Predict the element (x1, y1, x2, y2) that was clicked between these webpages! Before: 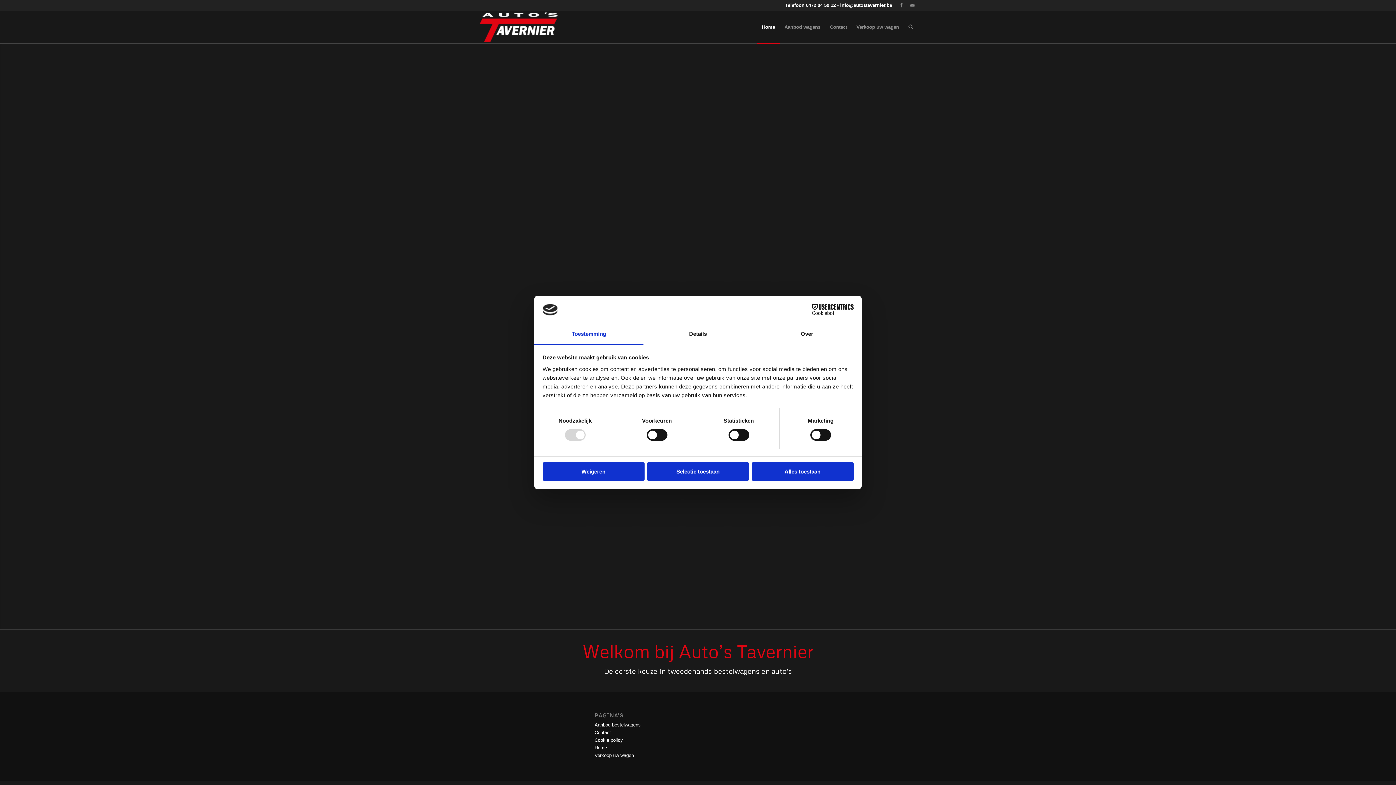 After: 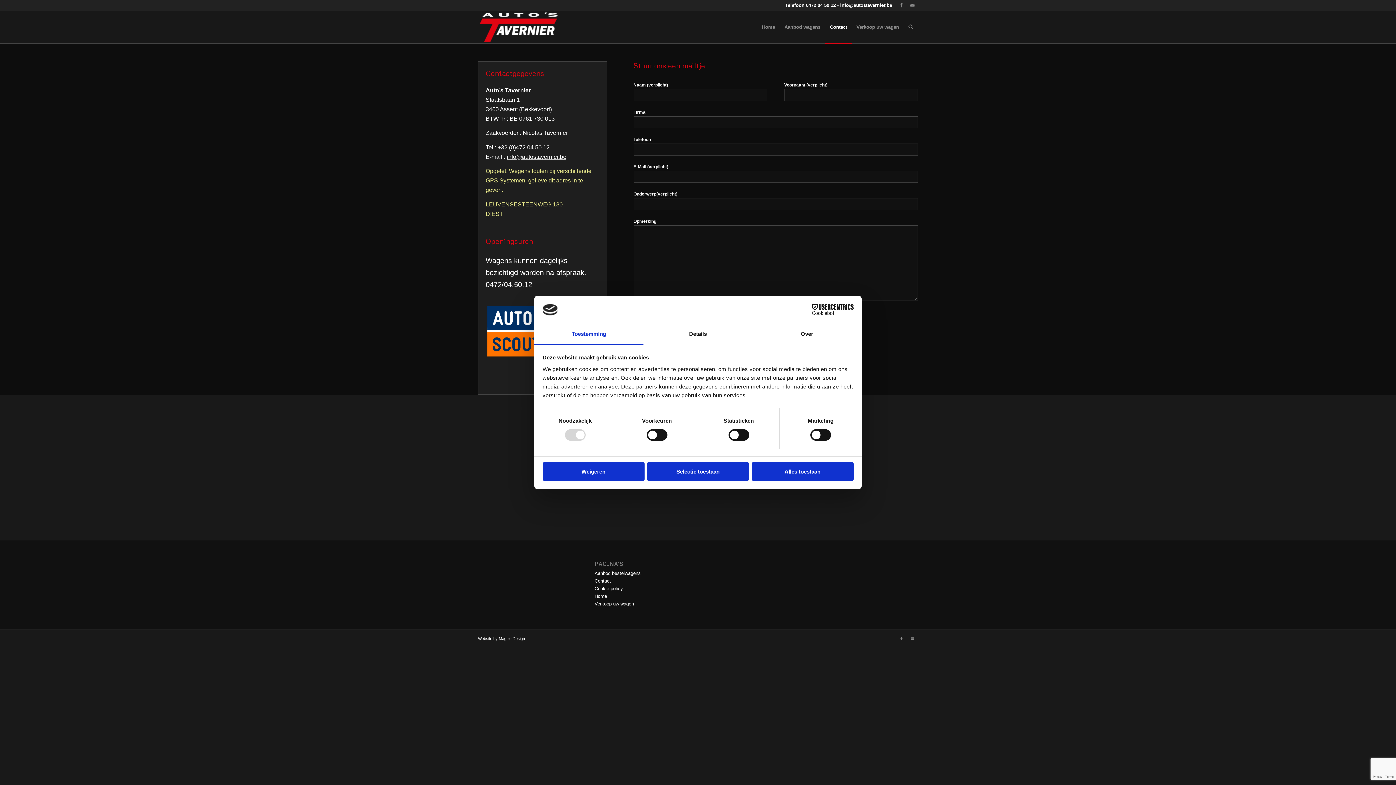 Action: label: Contact bbox: (825, 11, 852, 43)